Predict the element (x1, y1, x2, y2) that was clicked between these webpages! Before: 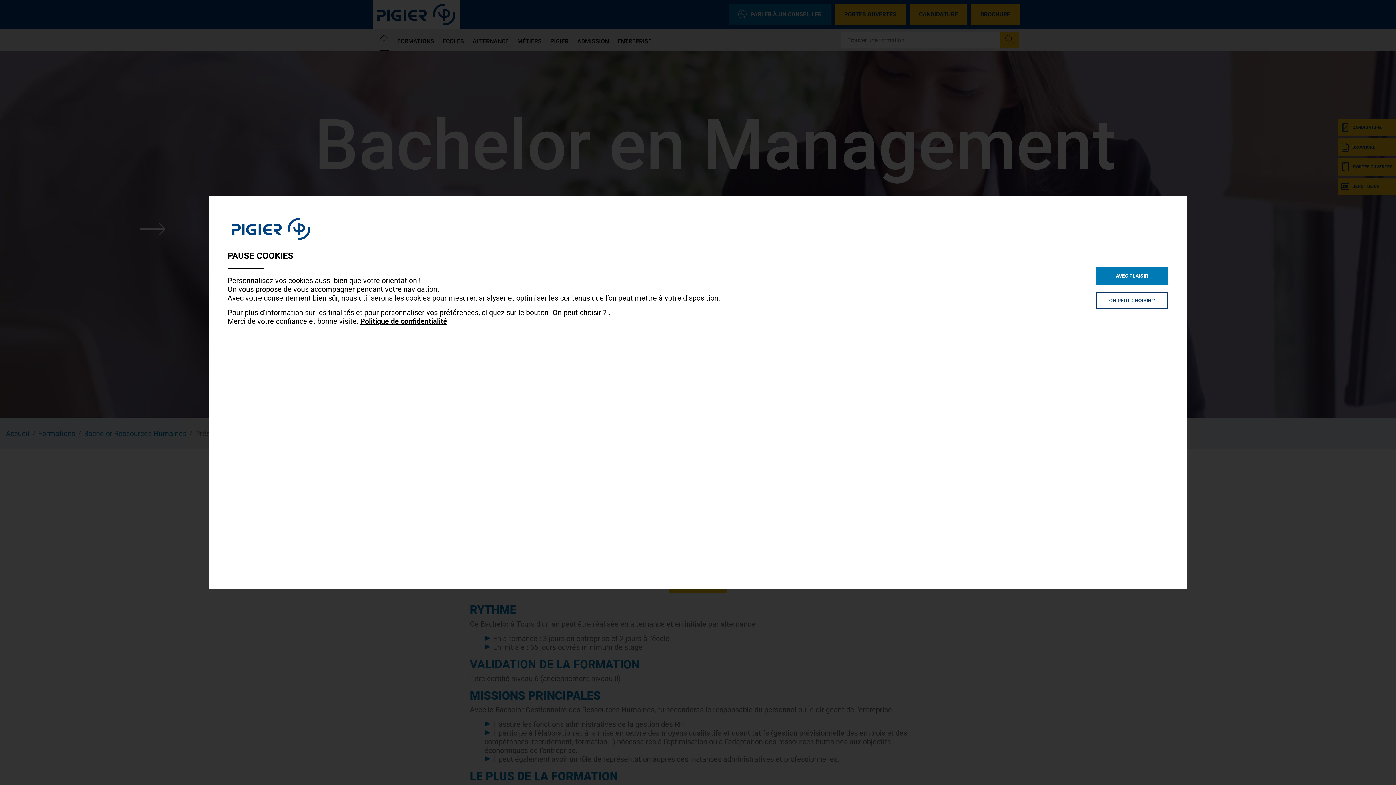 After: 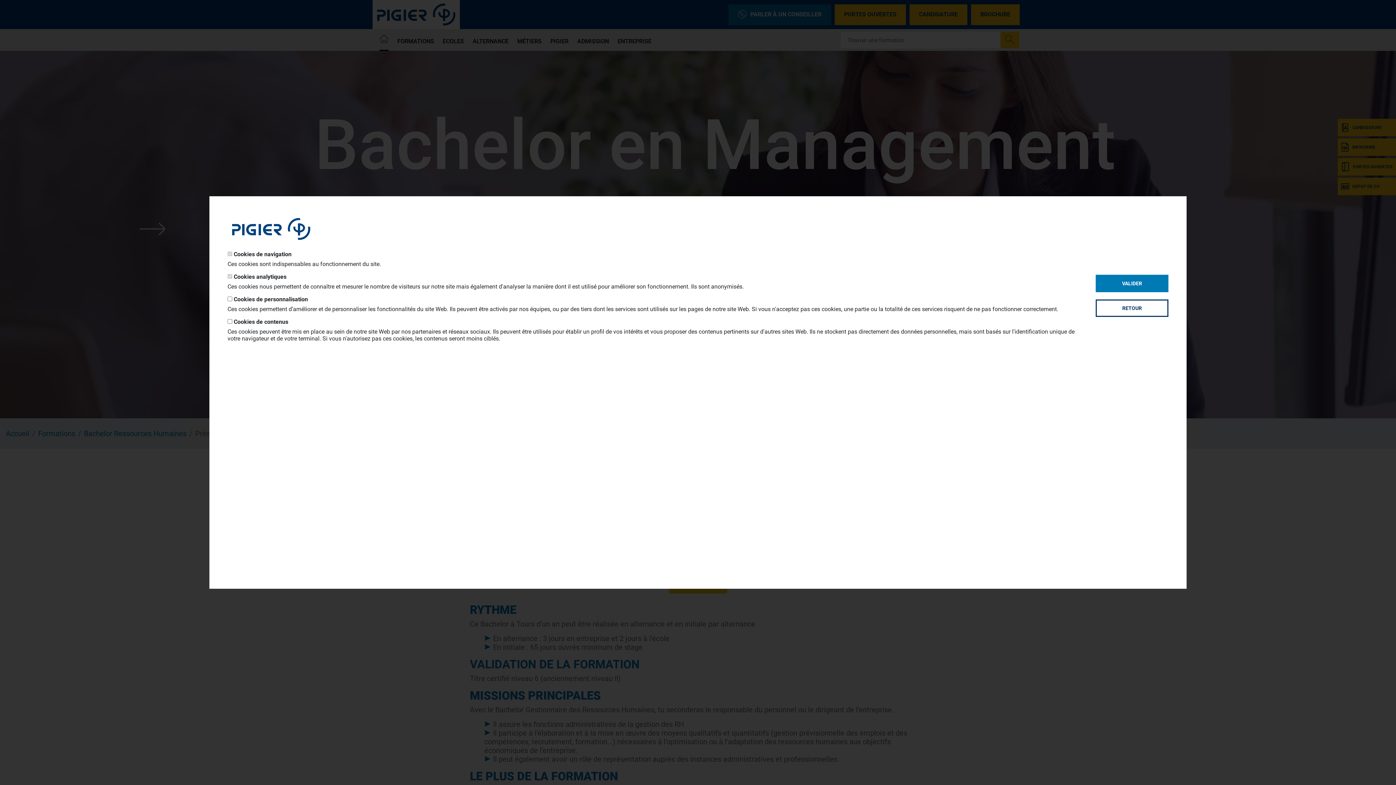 Action: bbox: (1096, 291, 1168, 309) label: ON PEUT CHOISIR ?